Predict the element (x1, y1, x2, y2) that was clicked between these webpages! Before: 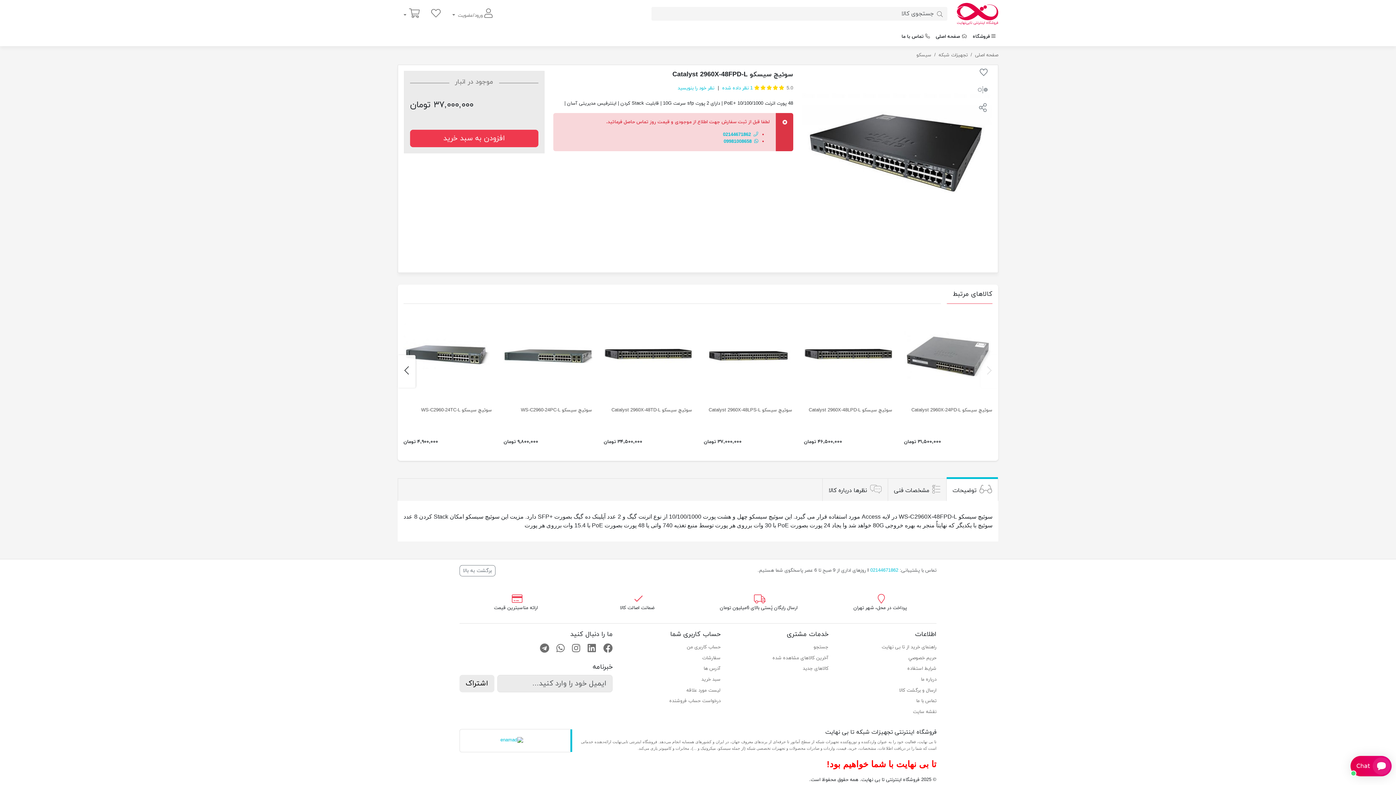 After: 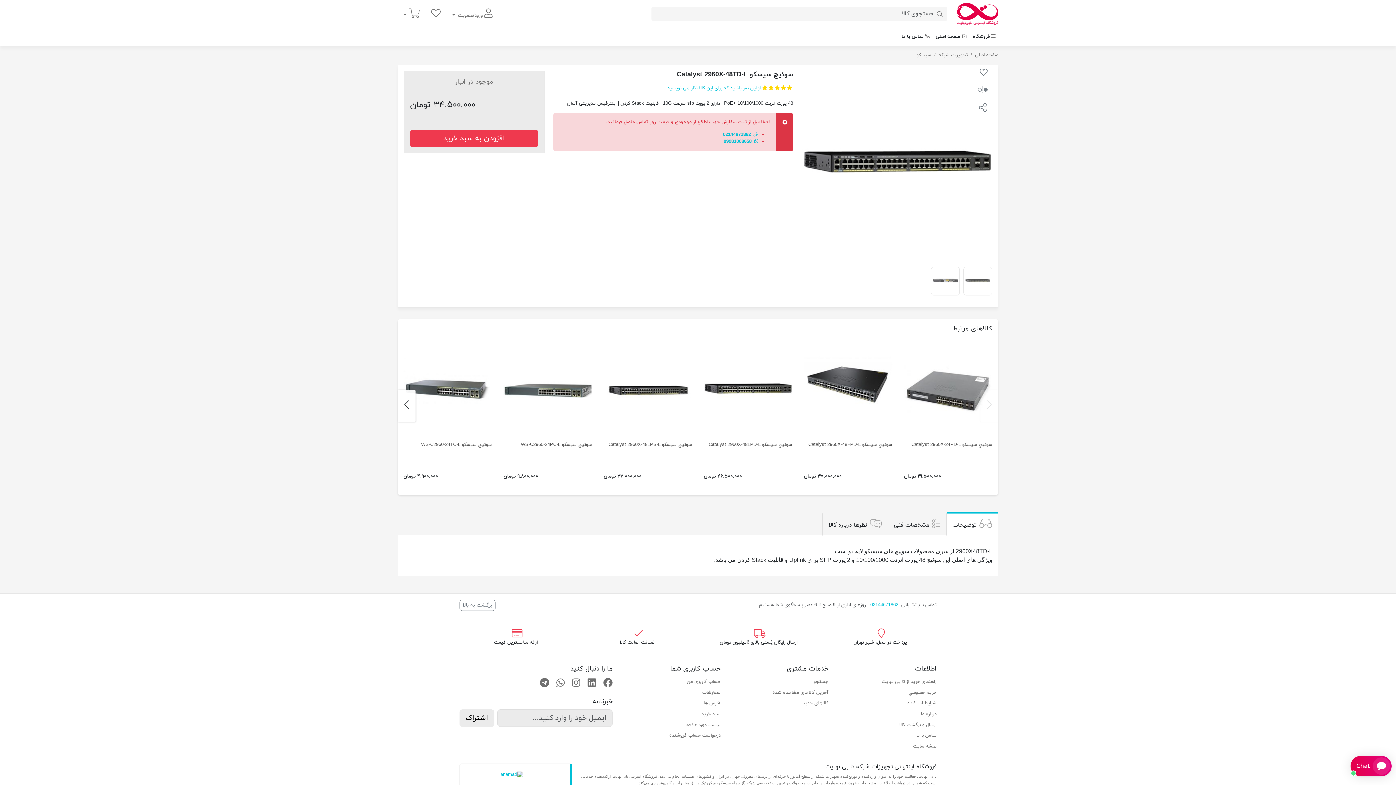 Action: bbox: (611, 407, 692, 413) label: سوئیچ سیسکو Catalyst 2960X-48TD-L